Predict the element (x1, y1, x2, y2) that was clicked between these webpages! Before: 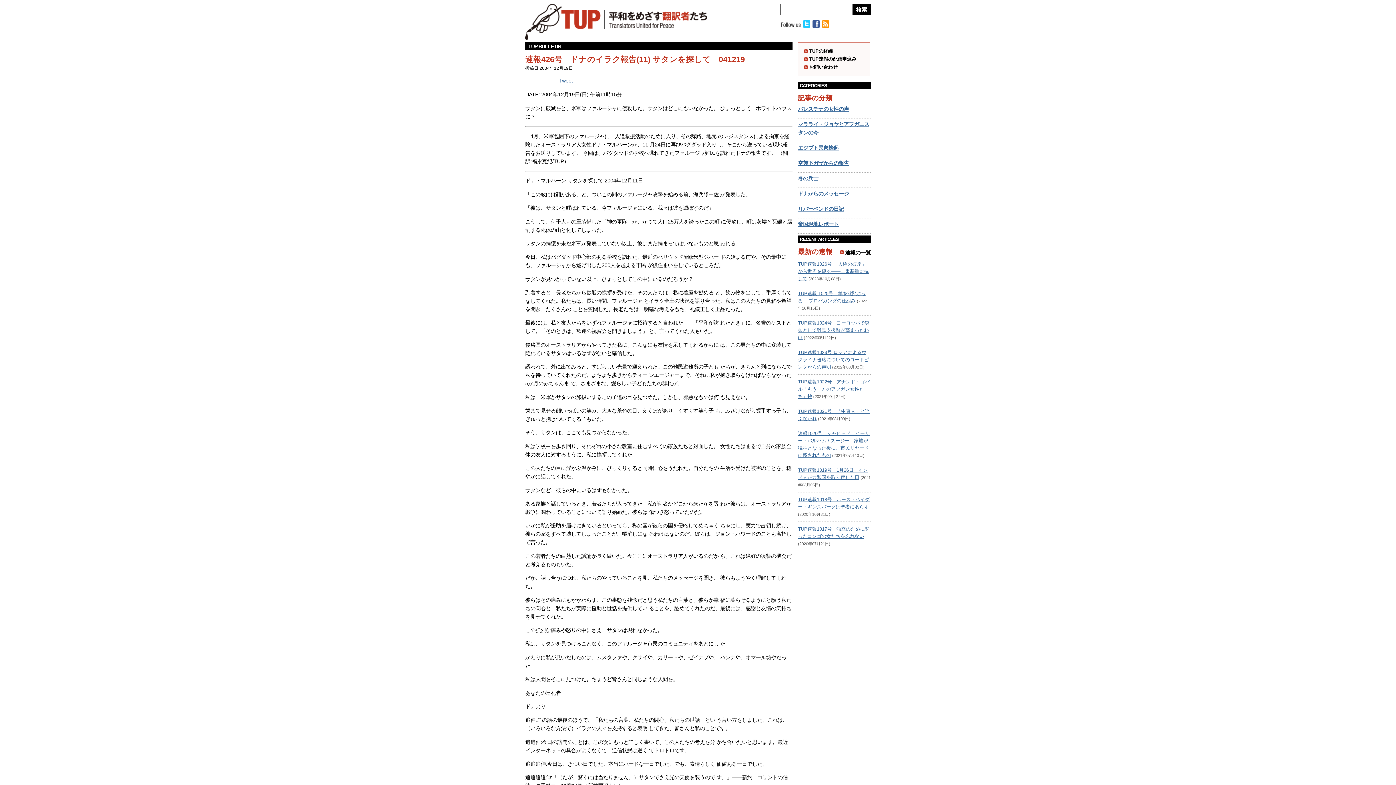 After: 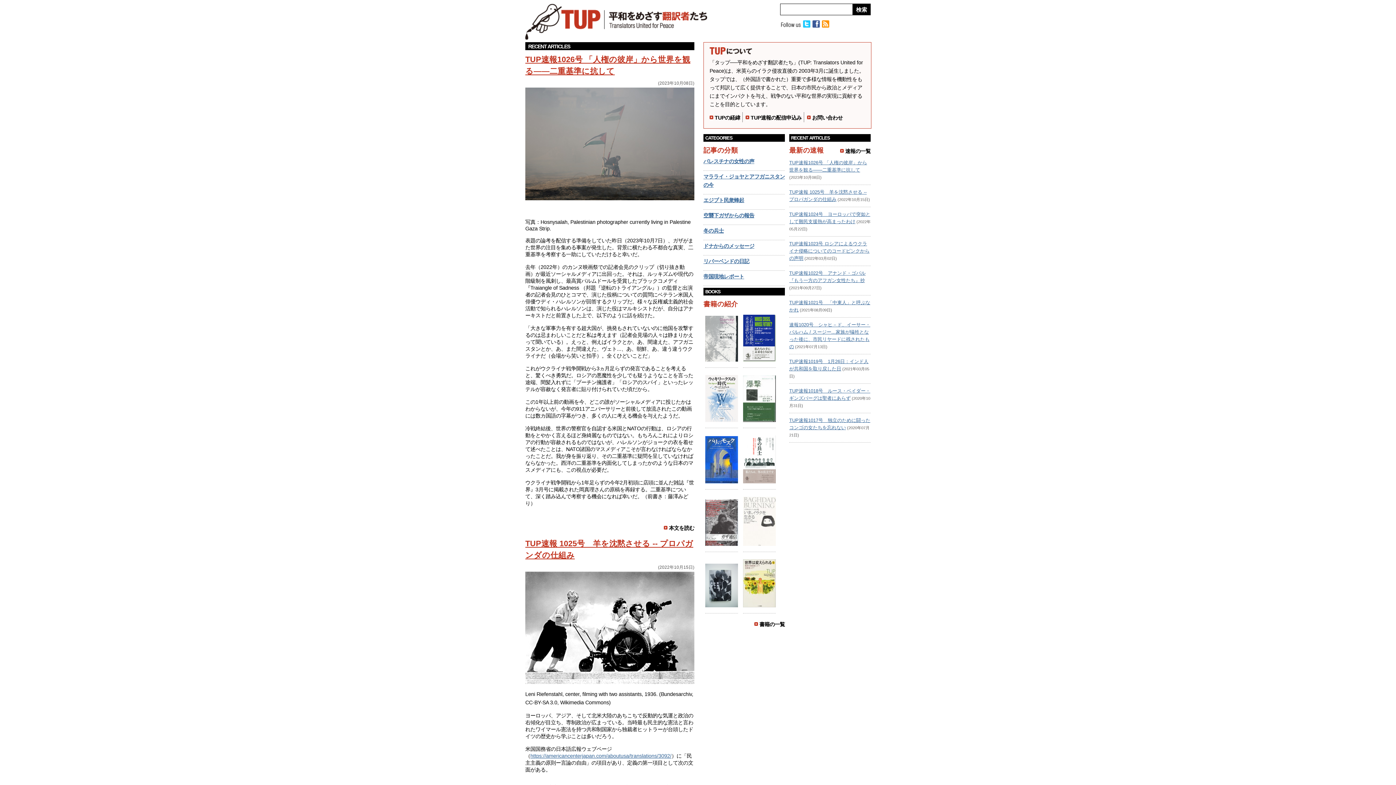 Action: bbox: (525, 30, 707, 41)